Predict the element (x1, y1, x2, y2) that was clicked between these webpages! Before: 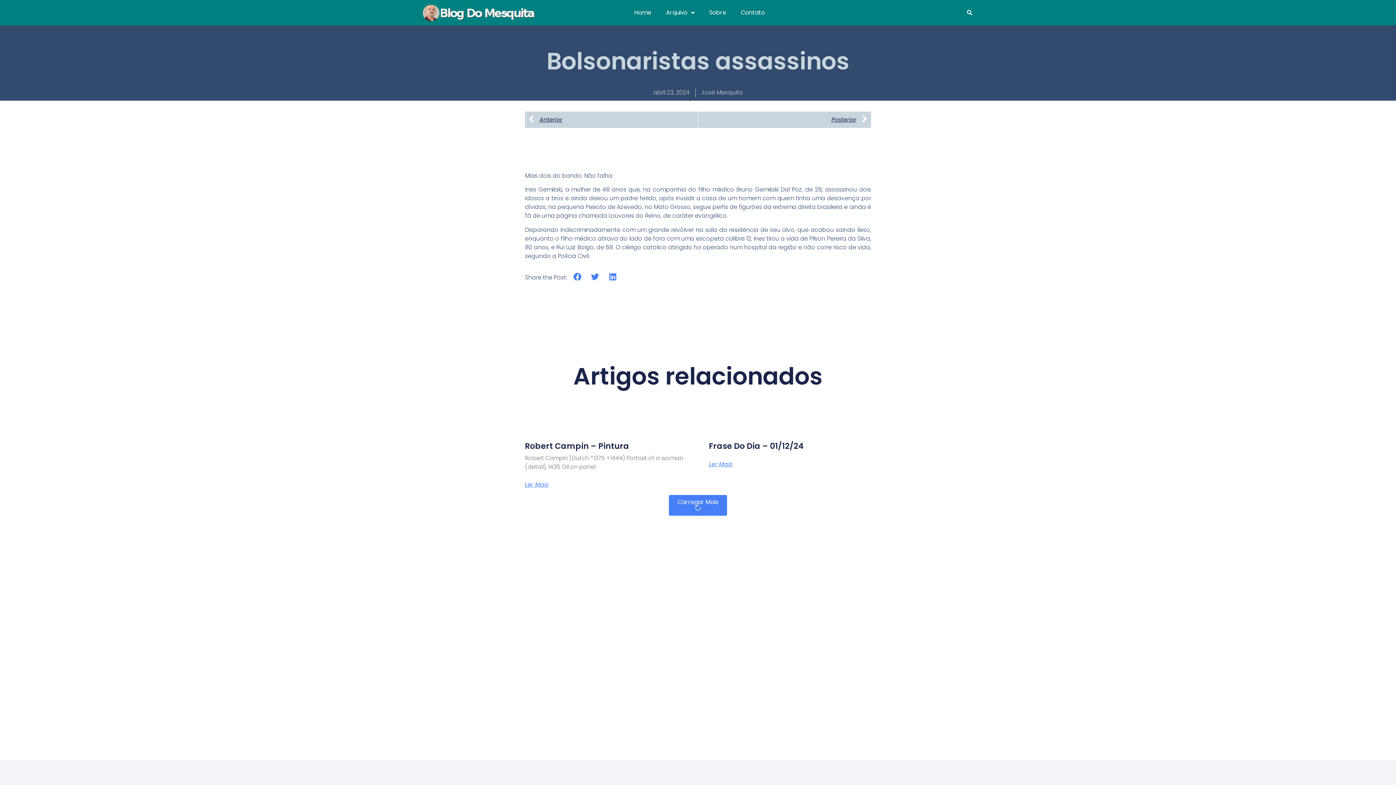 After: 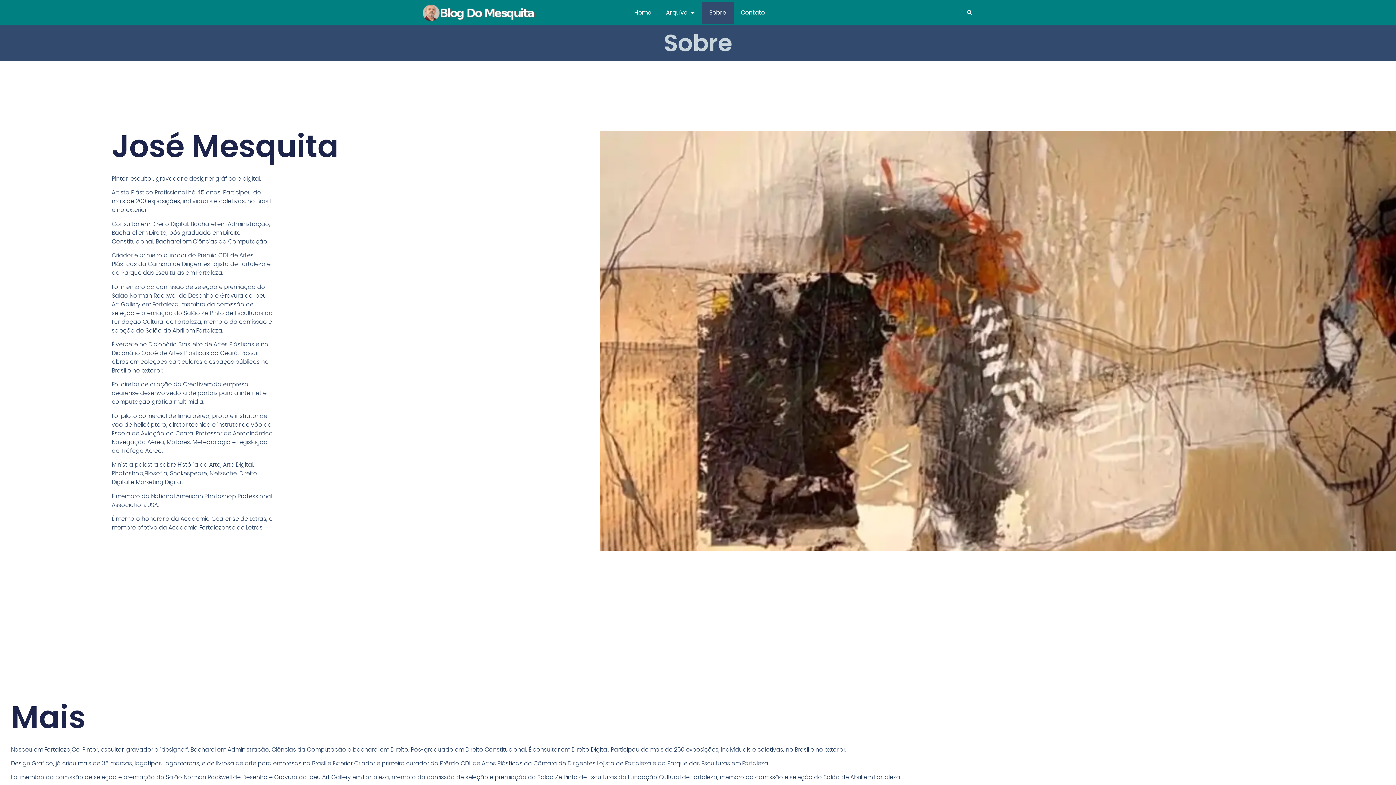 Action: label: Sobre bbox: (702, 1, 733, 23)